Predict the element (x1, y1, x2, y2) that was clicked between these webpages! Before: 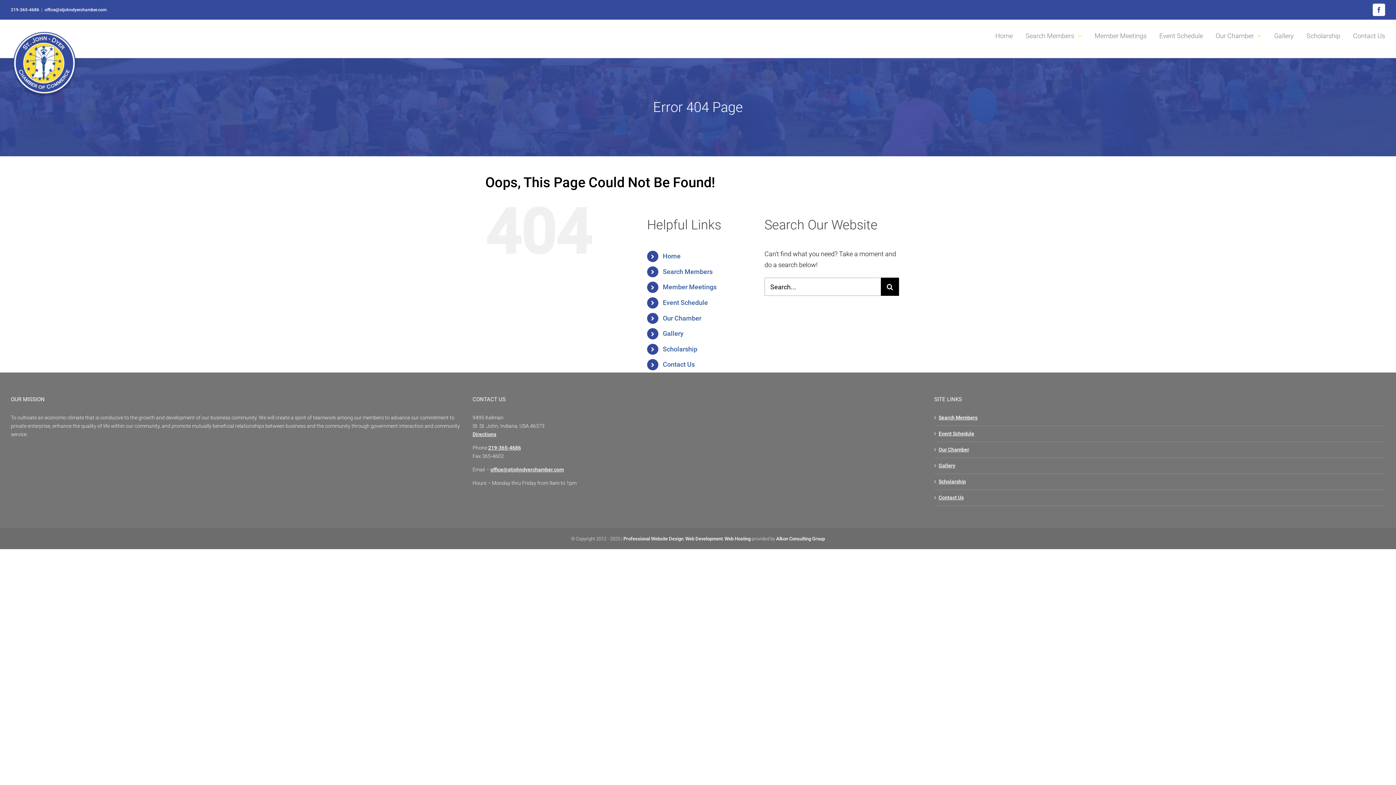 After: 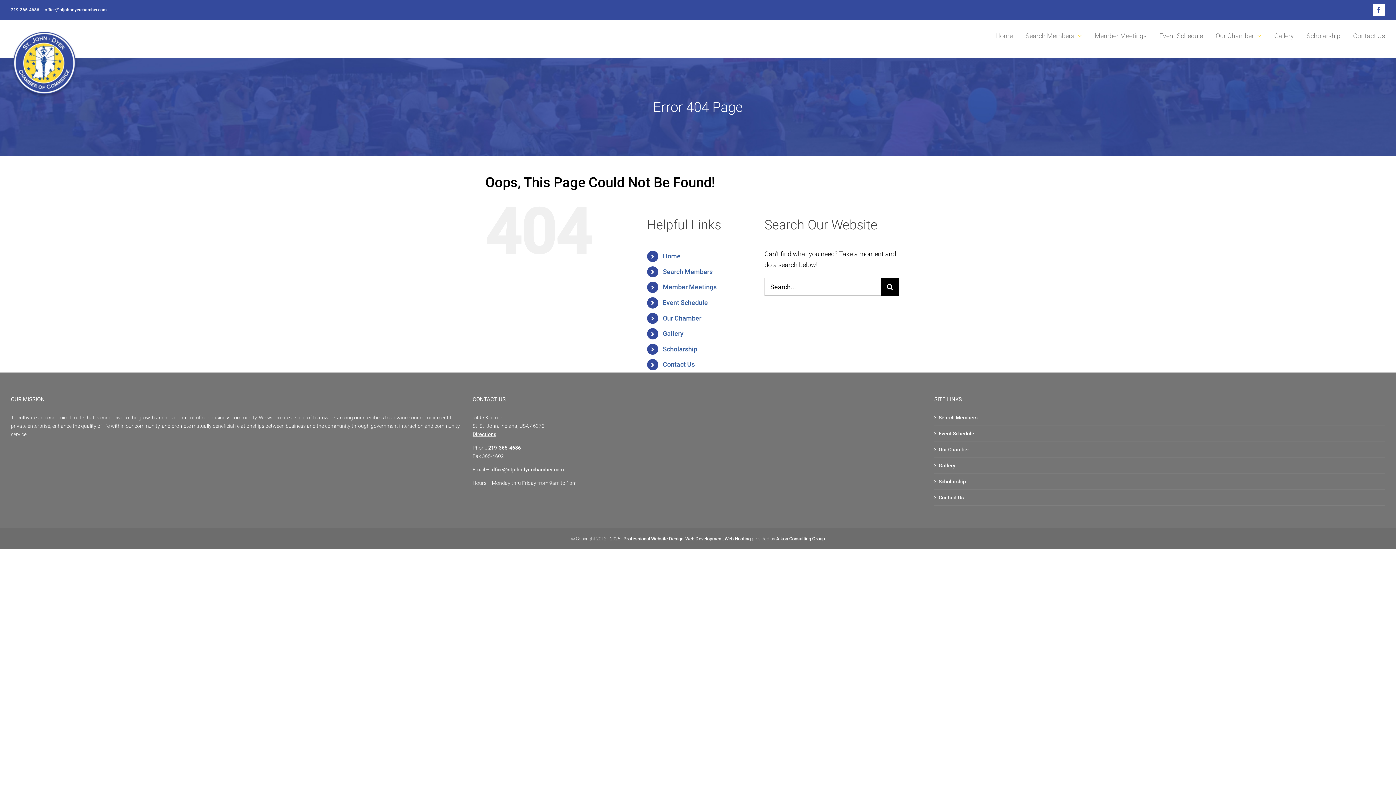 Action: label: Professional Website Design bbox: (623, 536, 683, 541)